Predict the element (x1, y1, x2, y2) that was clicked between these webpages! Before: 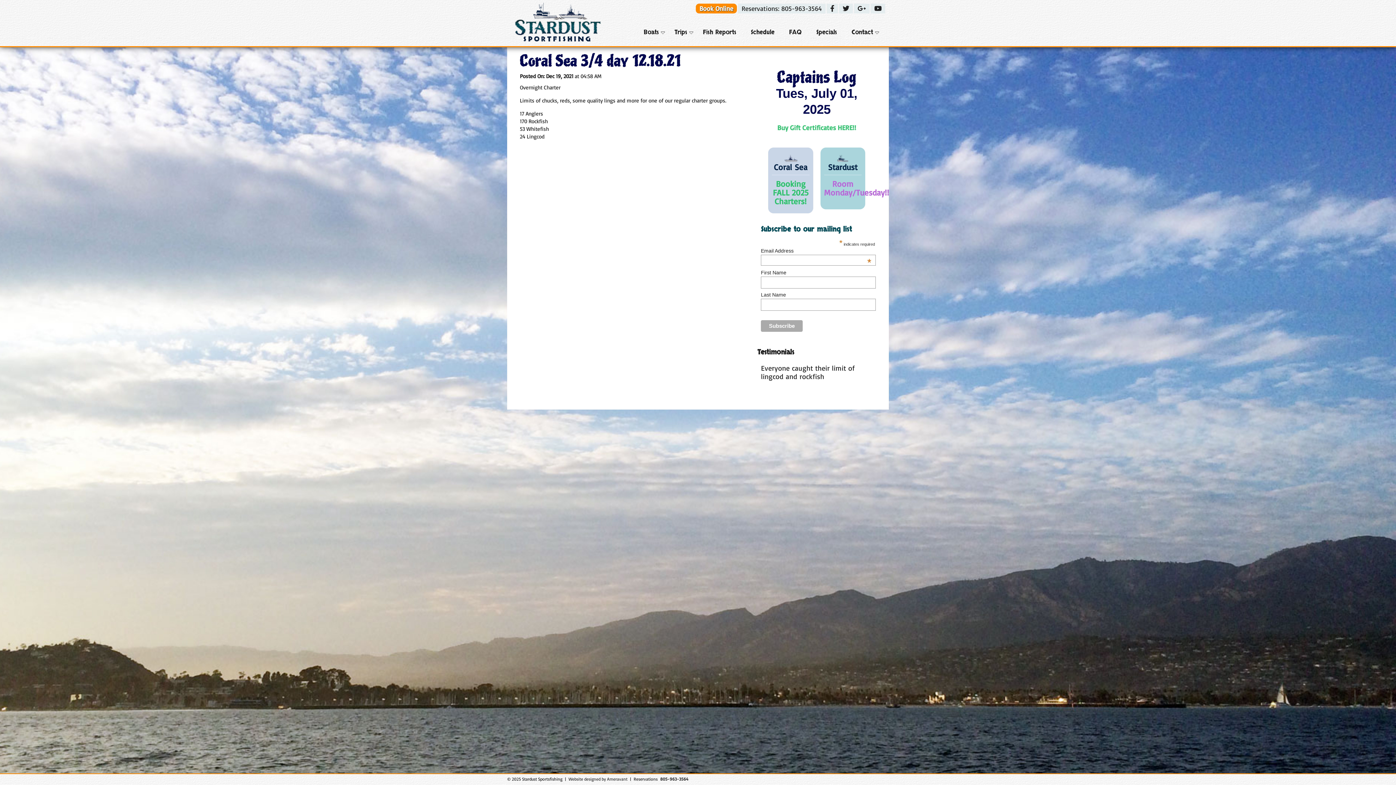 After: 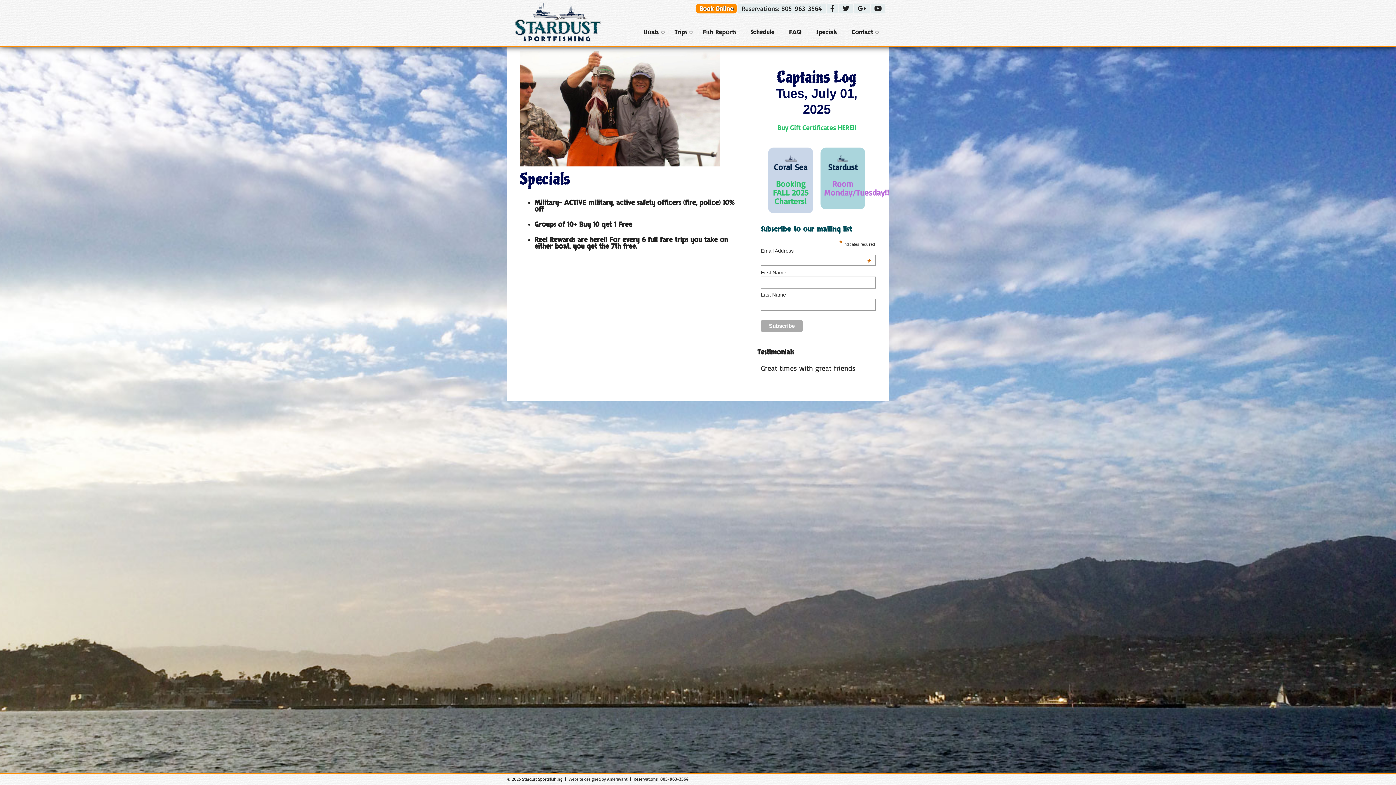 Action: label: Specials bbox: (809, 28, 844, 36)